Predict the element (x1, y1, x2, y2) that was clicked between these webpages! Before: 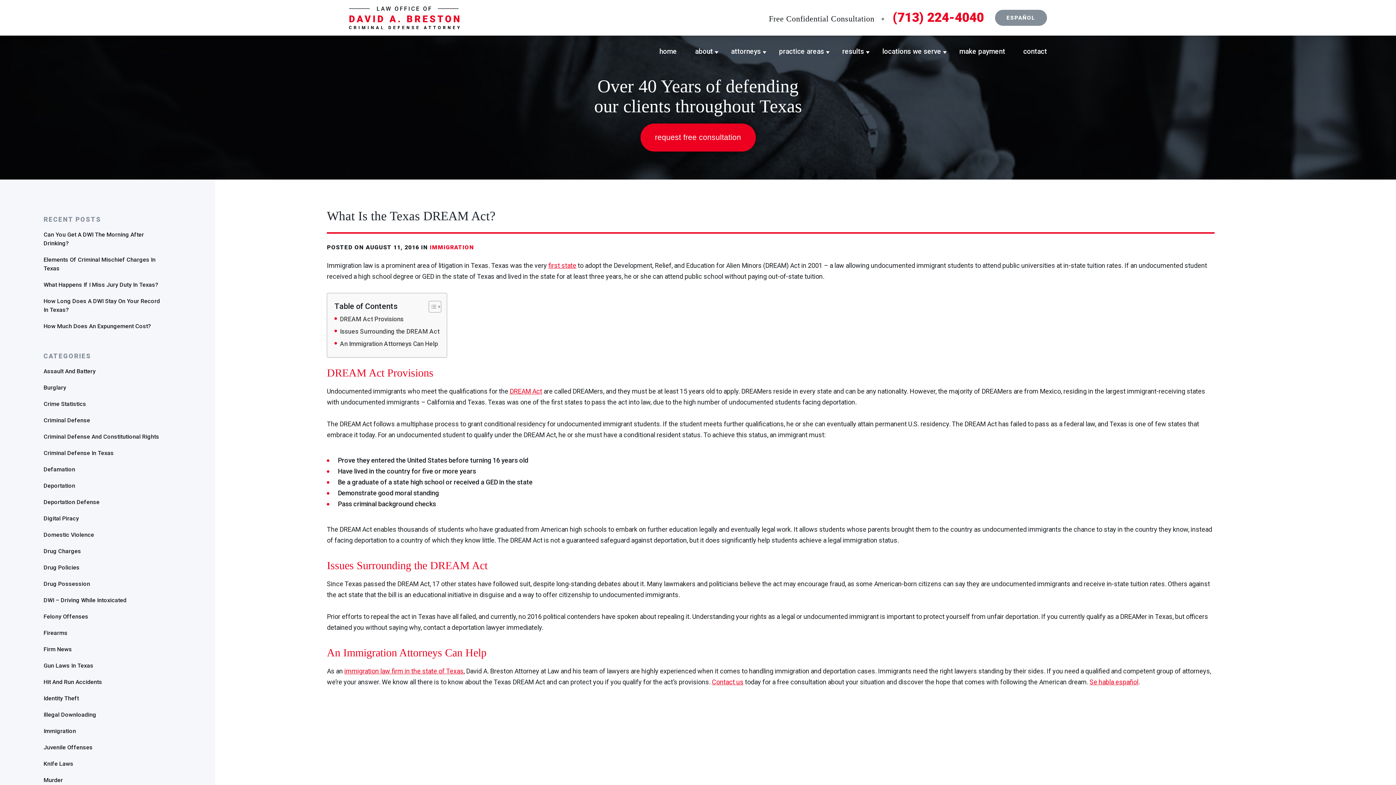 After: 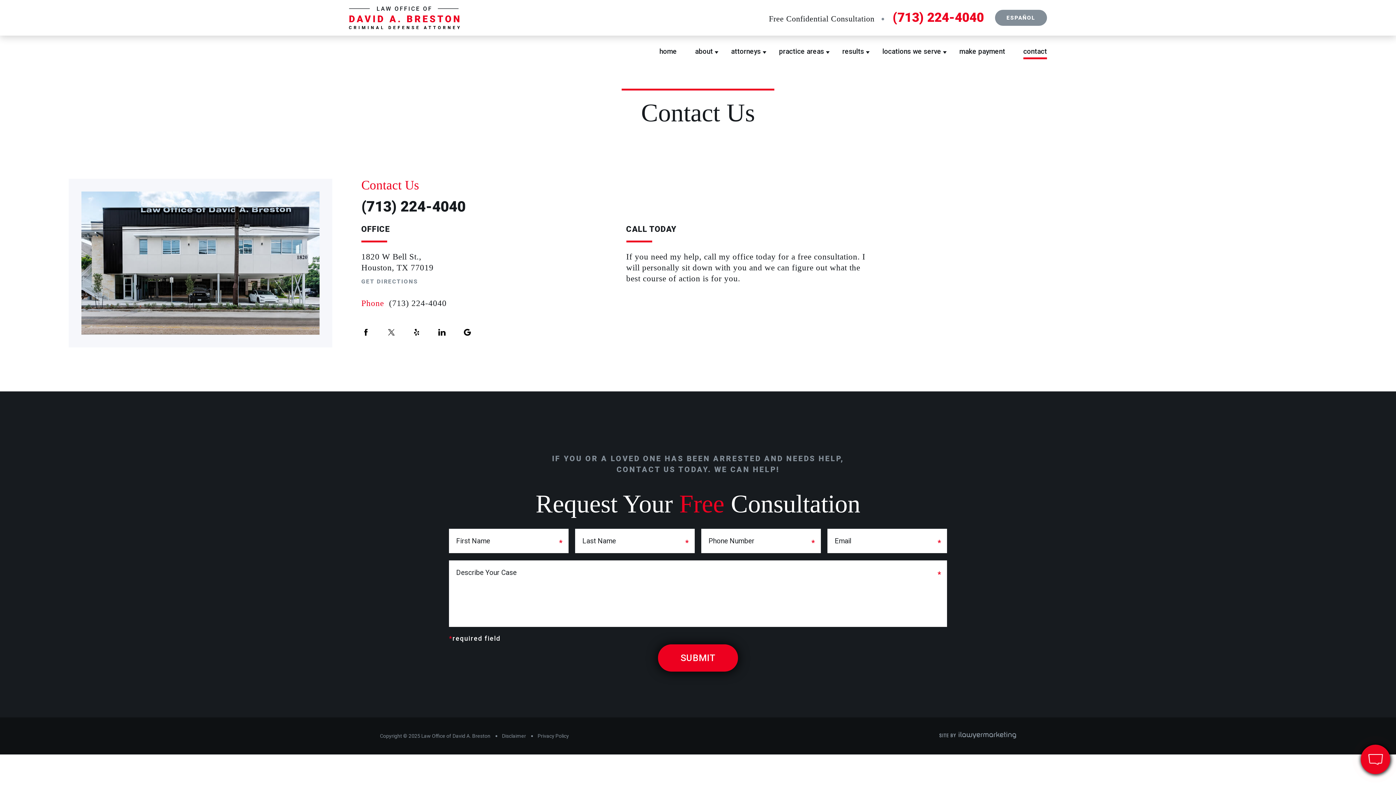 Action: label: Contact us bbox: (712, 678, 743, 686)